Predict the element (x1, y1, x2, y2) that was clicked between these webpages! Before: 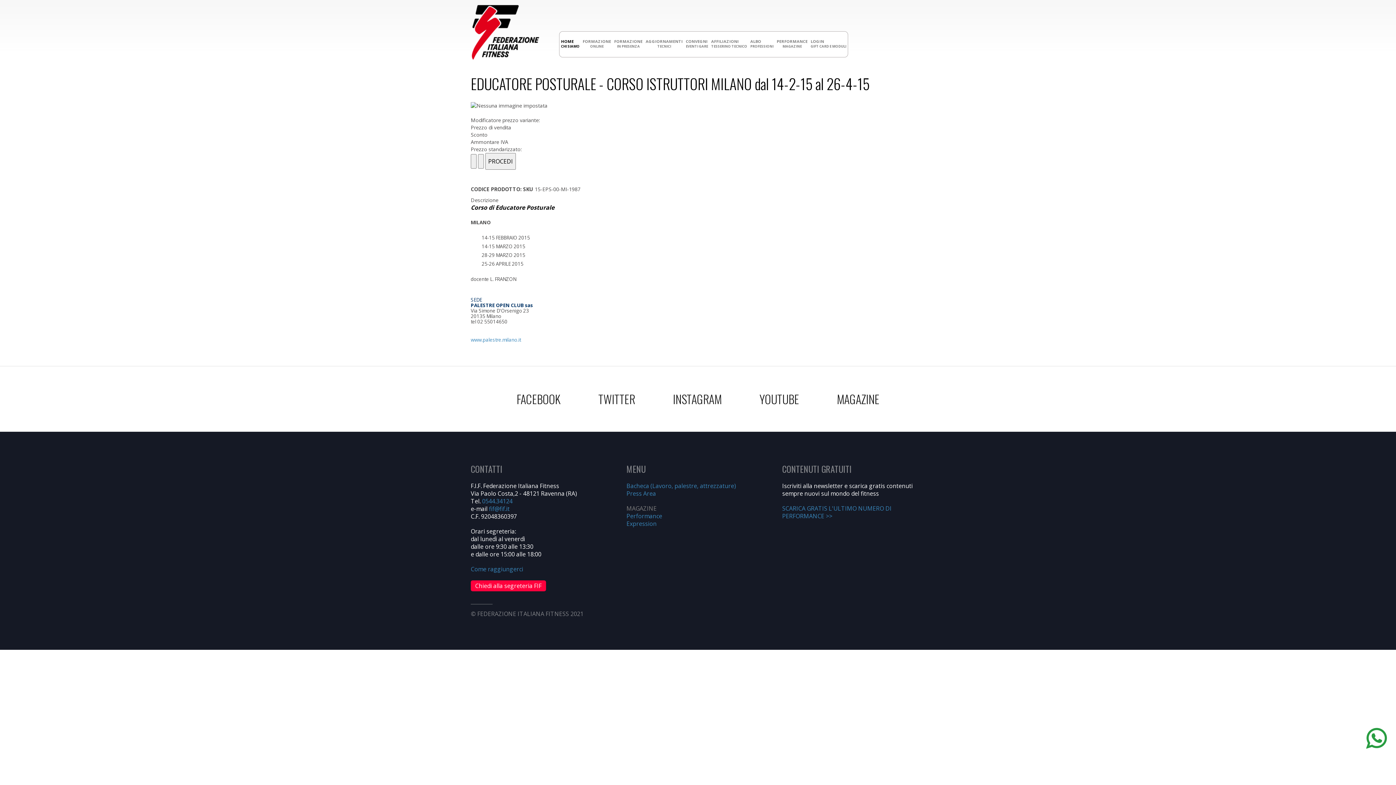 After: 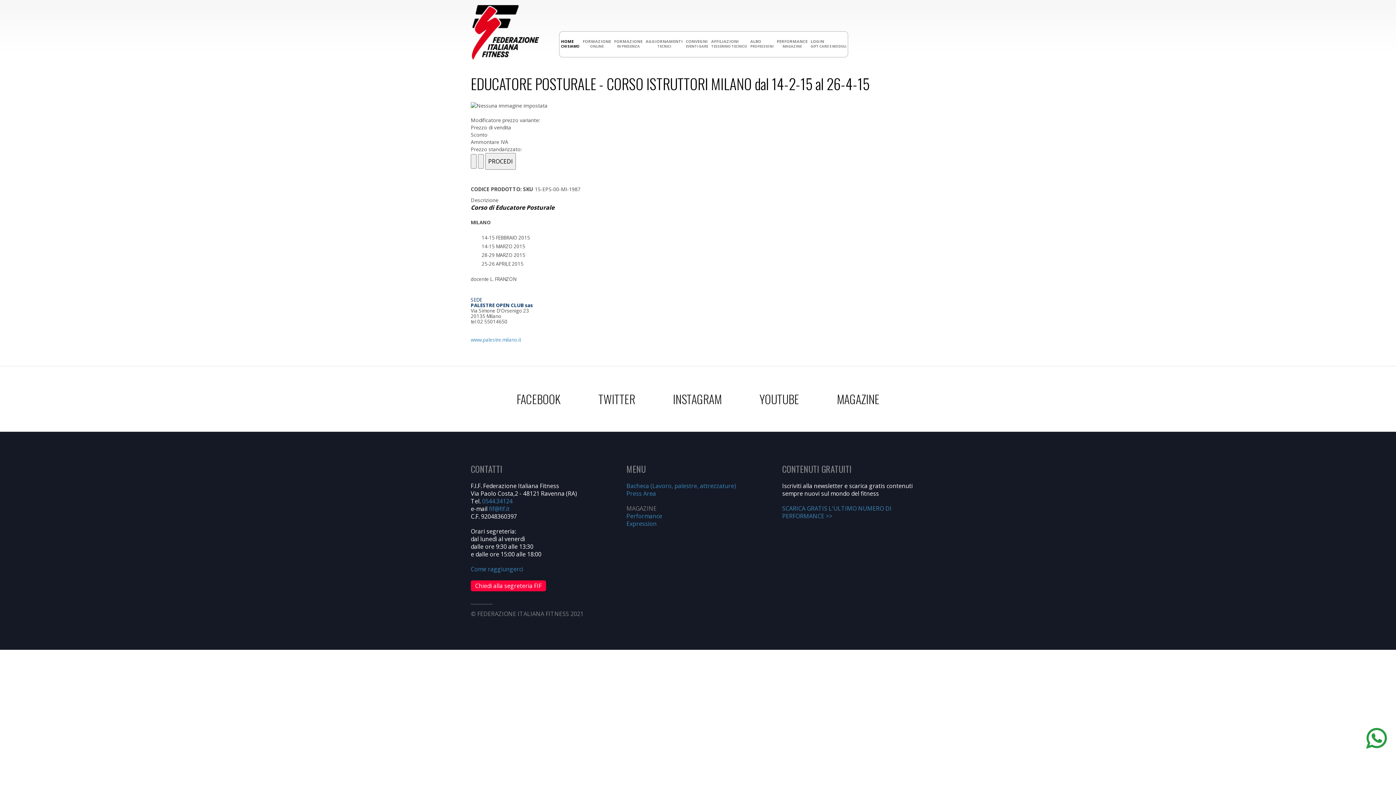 Action: bbox: (1366, 734, 1387, 741)